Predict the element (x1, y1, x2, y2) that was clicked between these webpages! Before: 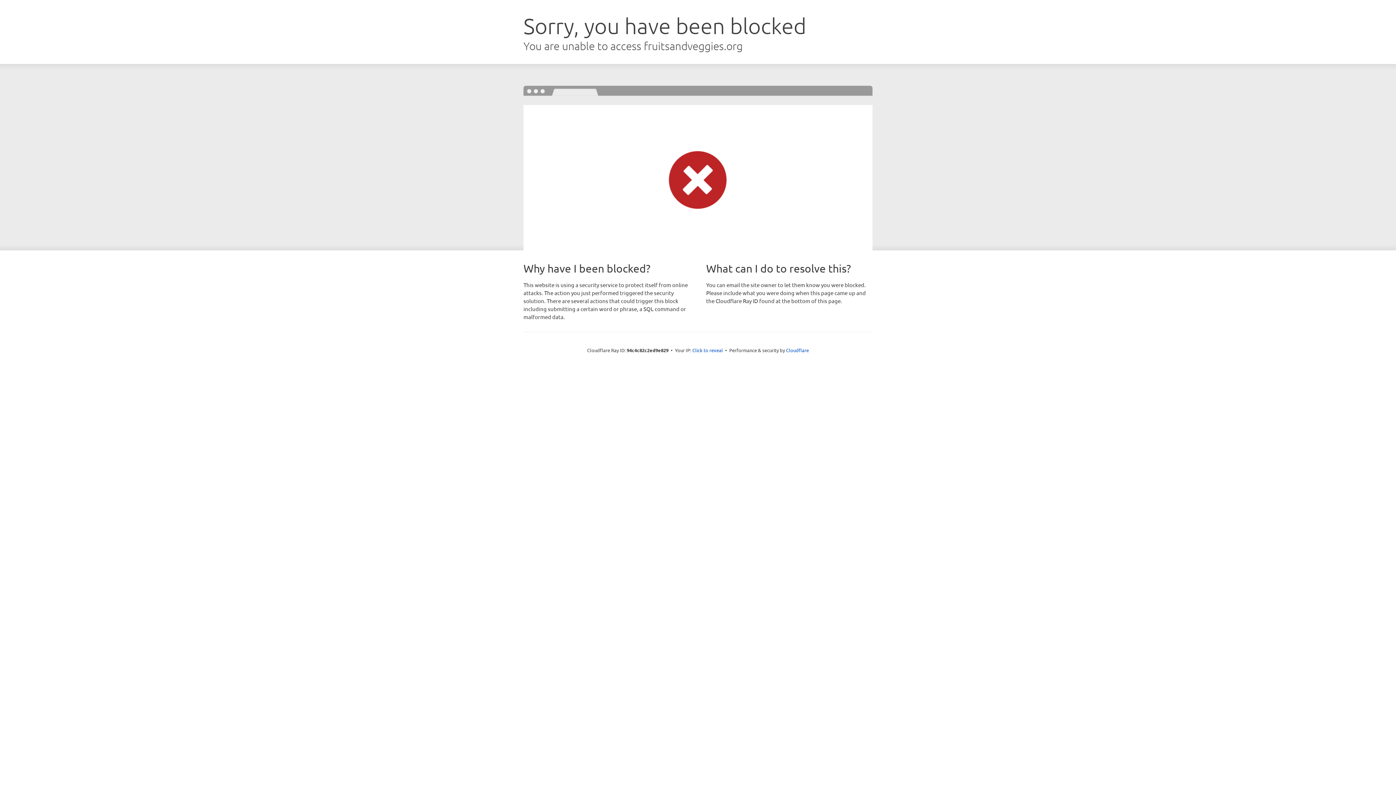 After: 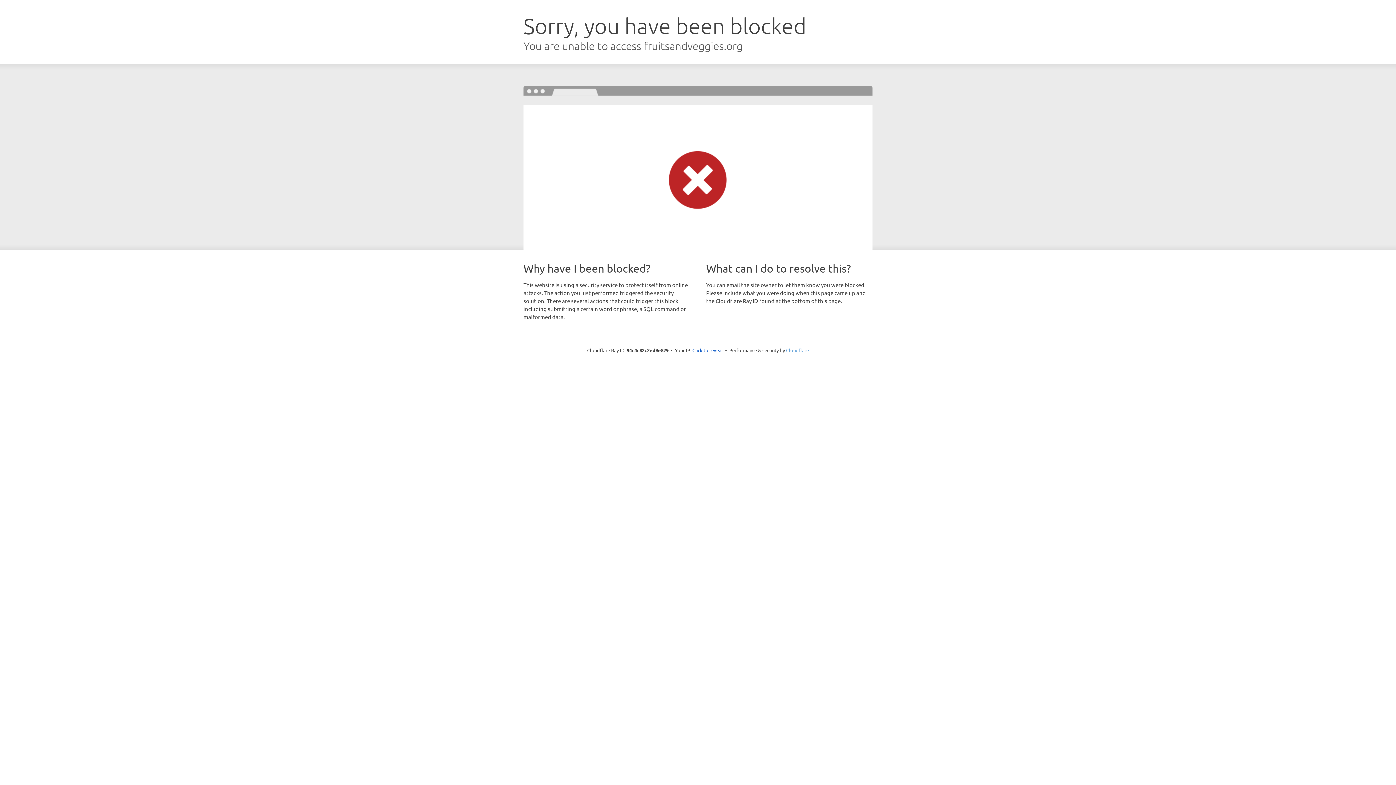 Action: label: Cloudflare bbox: (786, 347, 809, 353)